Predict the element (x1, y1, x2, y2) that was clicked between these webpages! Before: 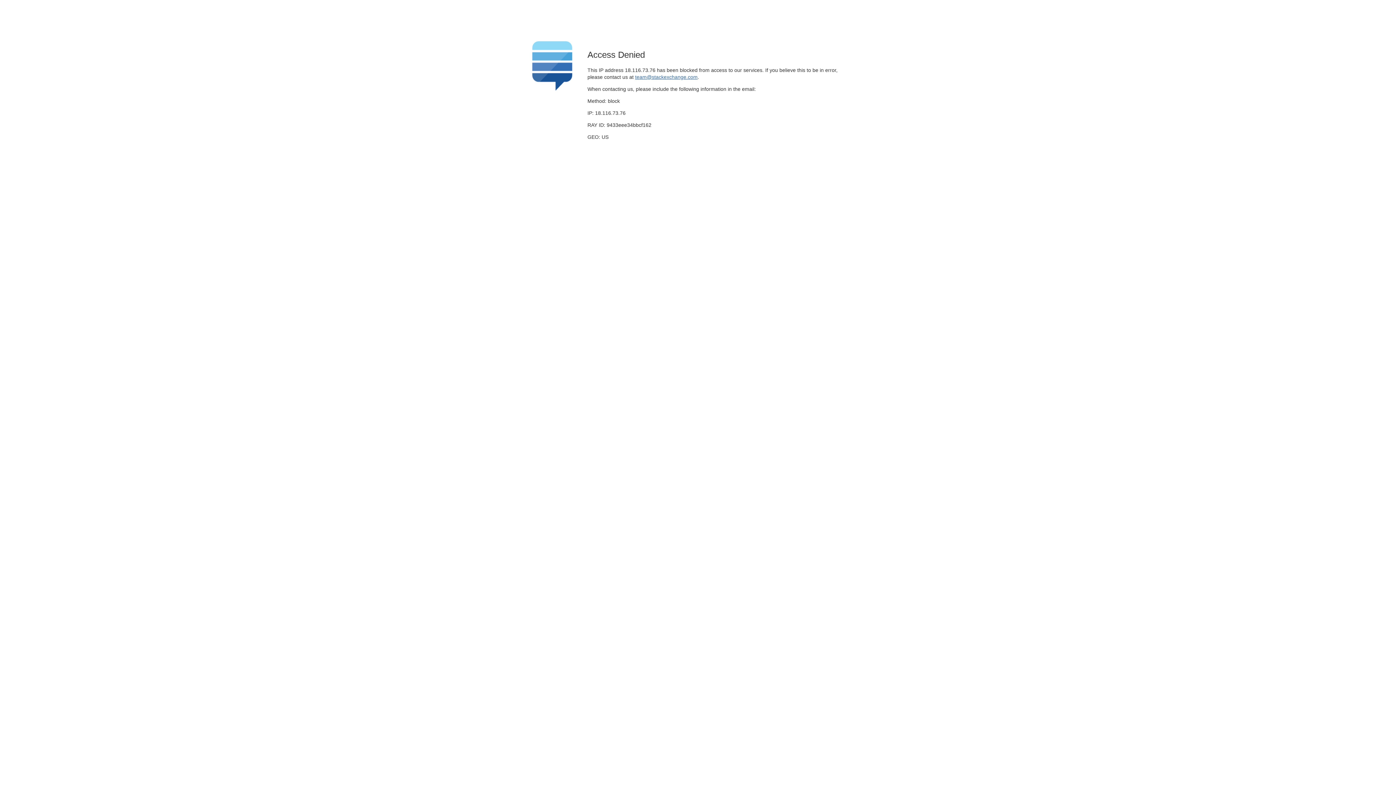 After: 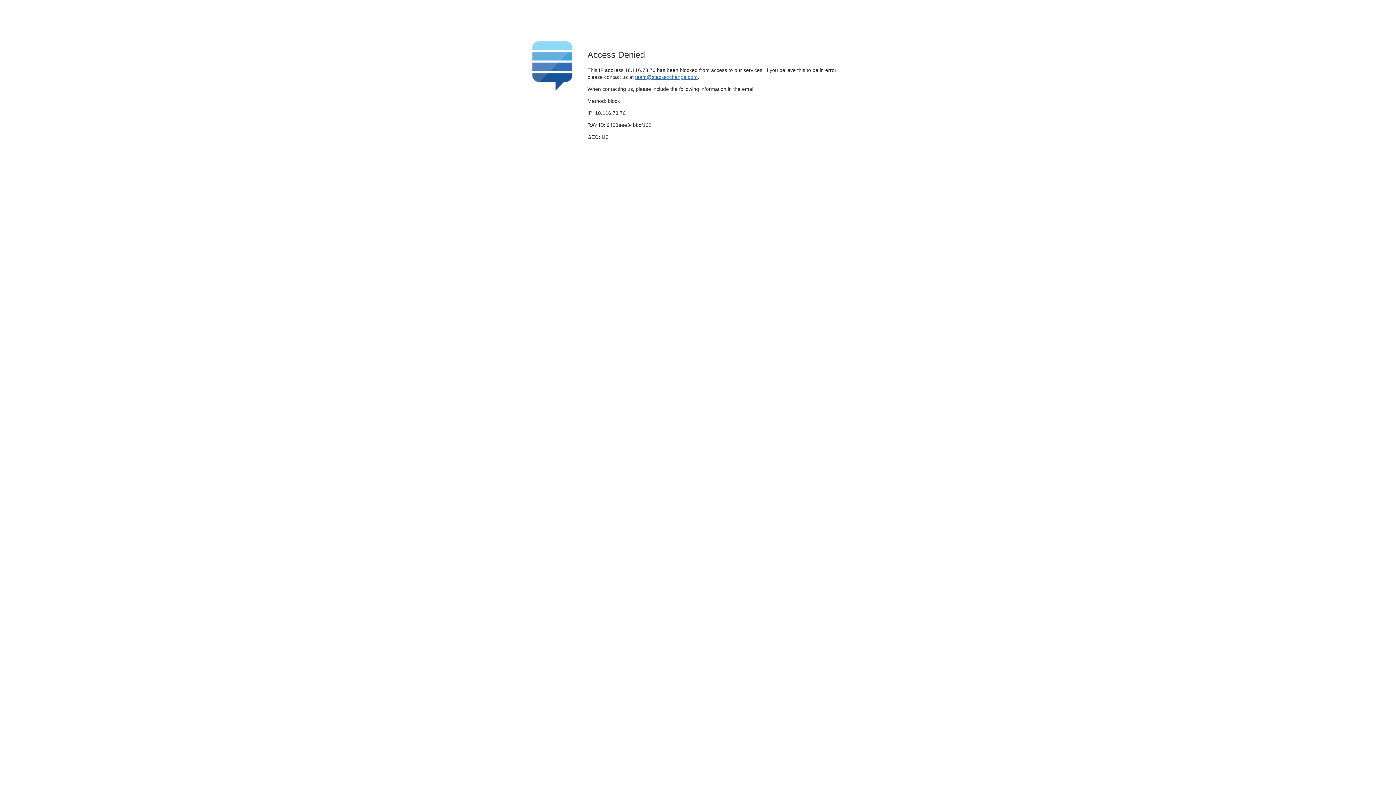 Action: label: team@stackexchange.com bbox: (635, 74, 697, 79)